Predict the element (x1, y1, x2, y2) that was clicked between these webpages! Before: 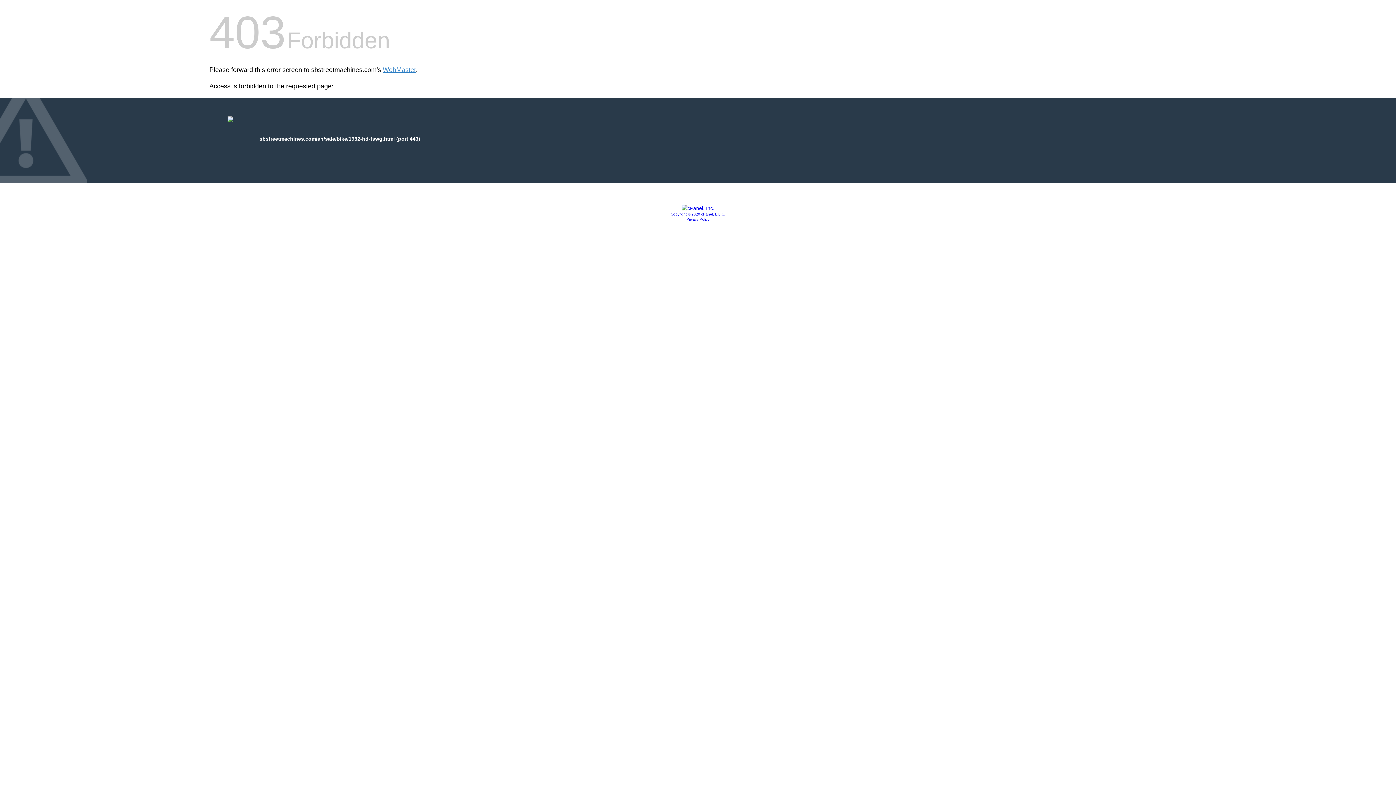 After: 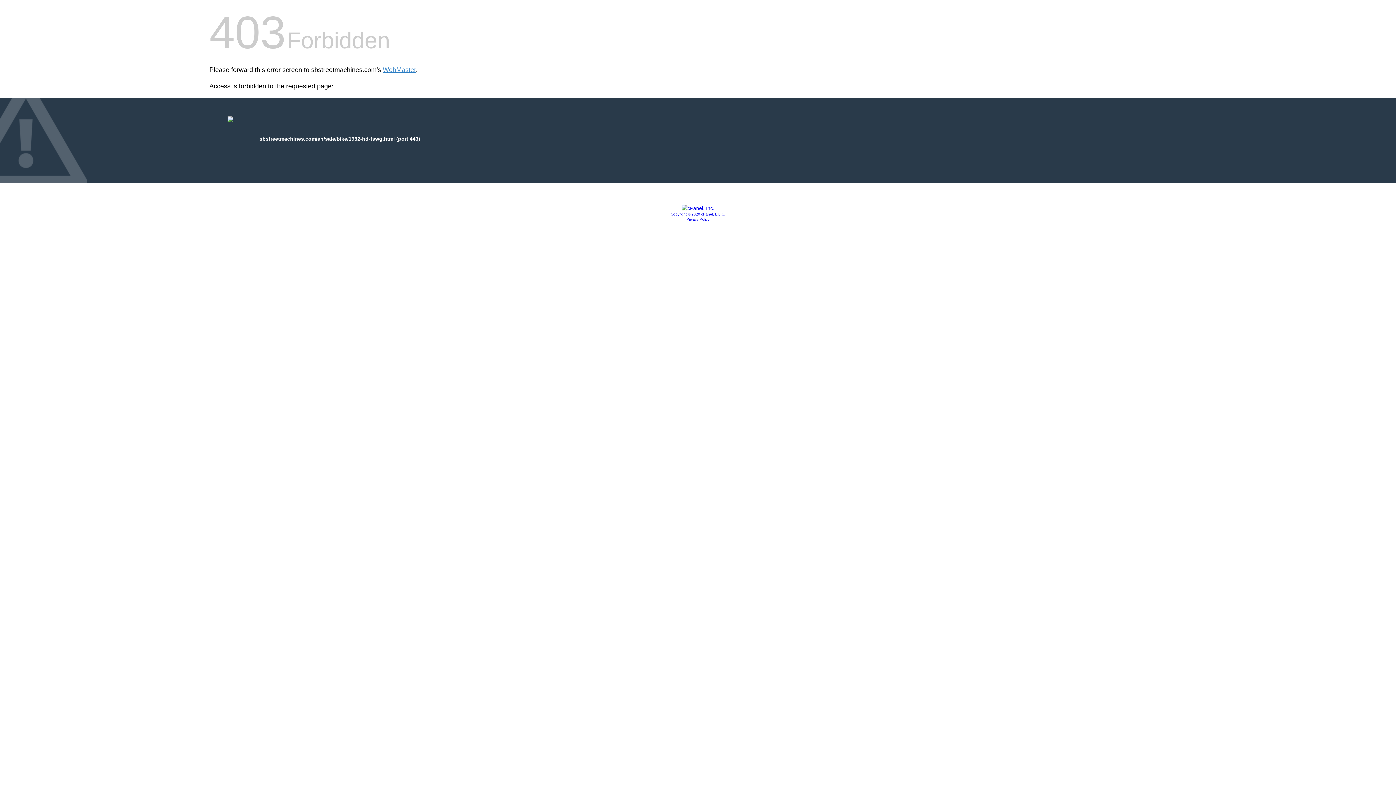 Action: bbox: (681, 205, 714, 211)